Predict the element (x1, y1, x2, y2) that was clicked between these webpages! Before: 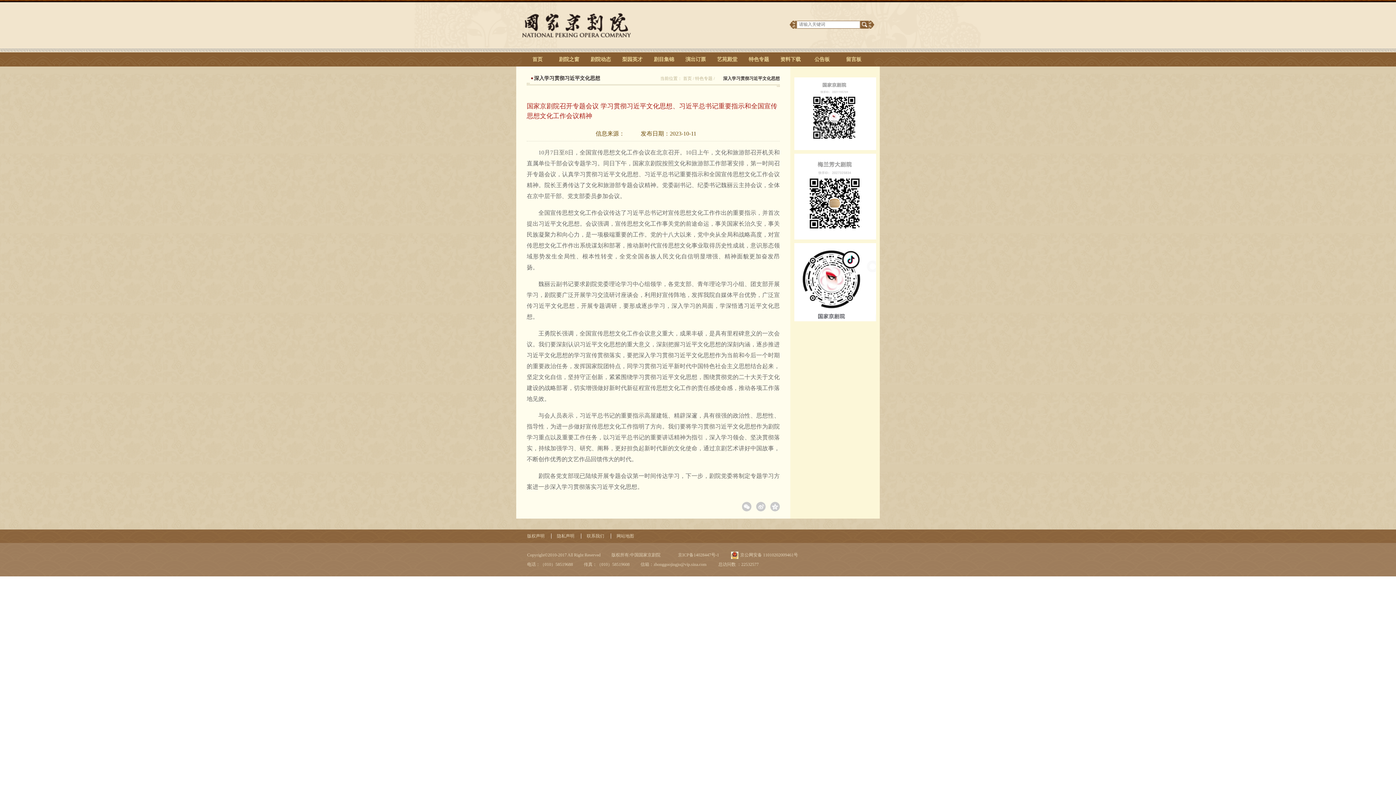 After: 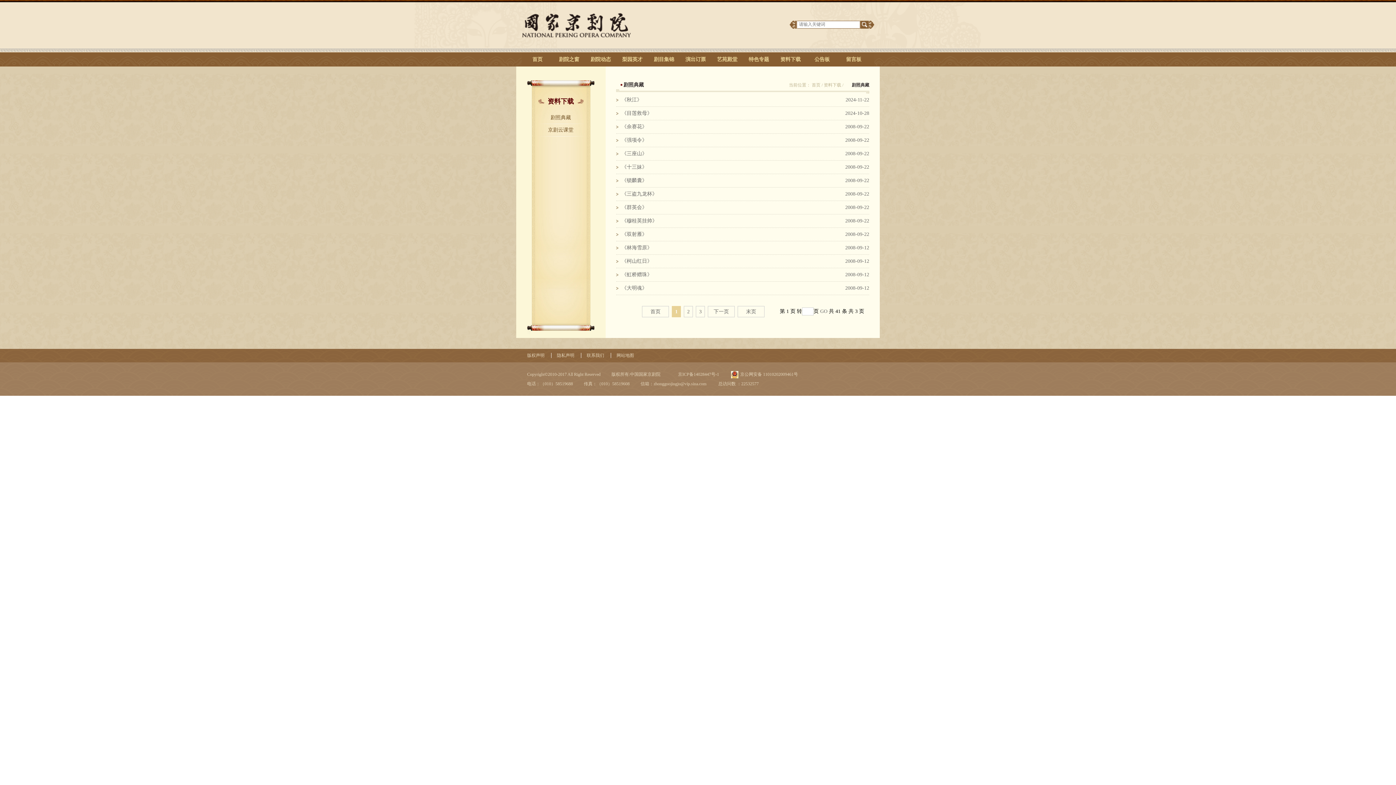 Action: label: 资料下载 bbox: (780, 52, 800, 66)